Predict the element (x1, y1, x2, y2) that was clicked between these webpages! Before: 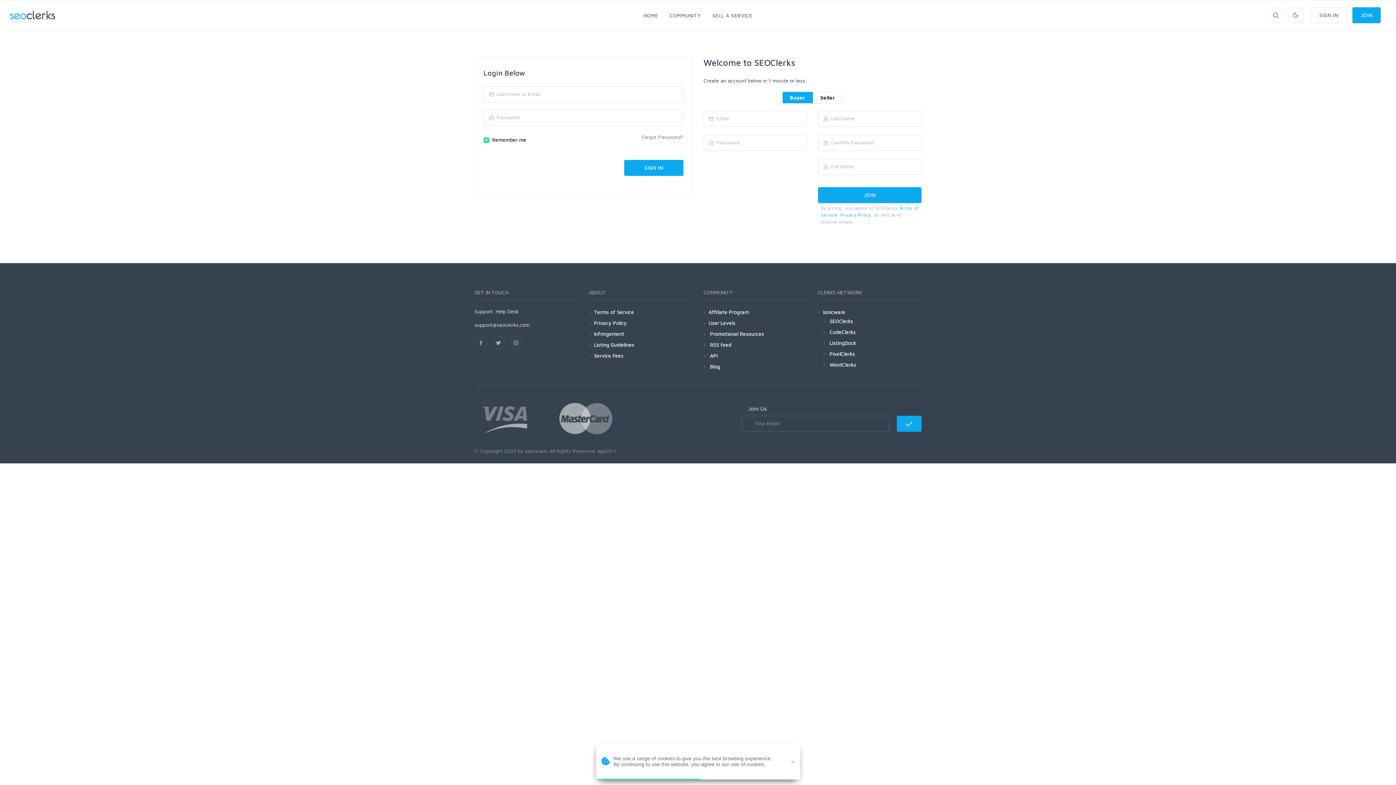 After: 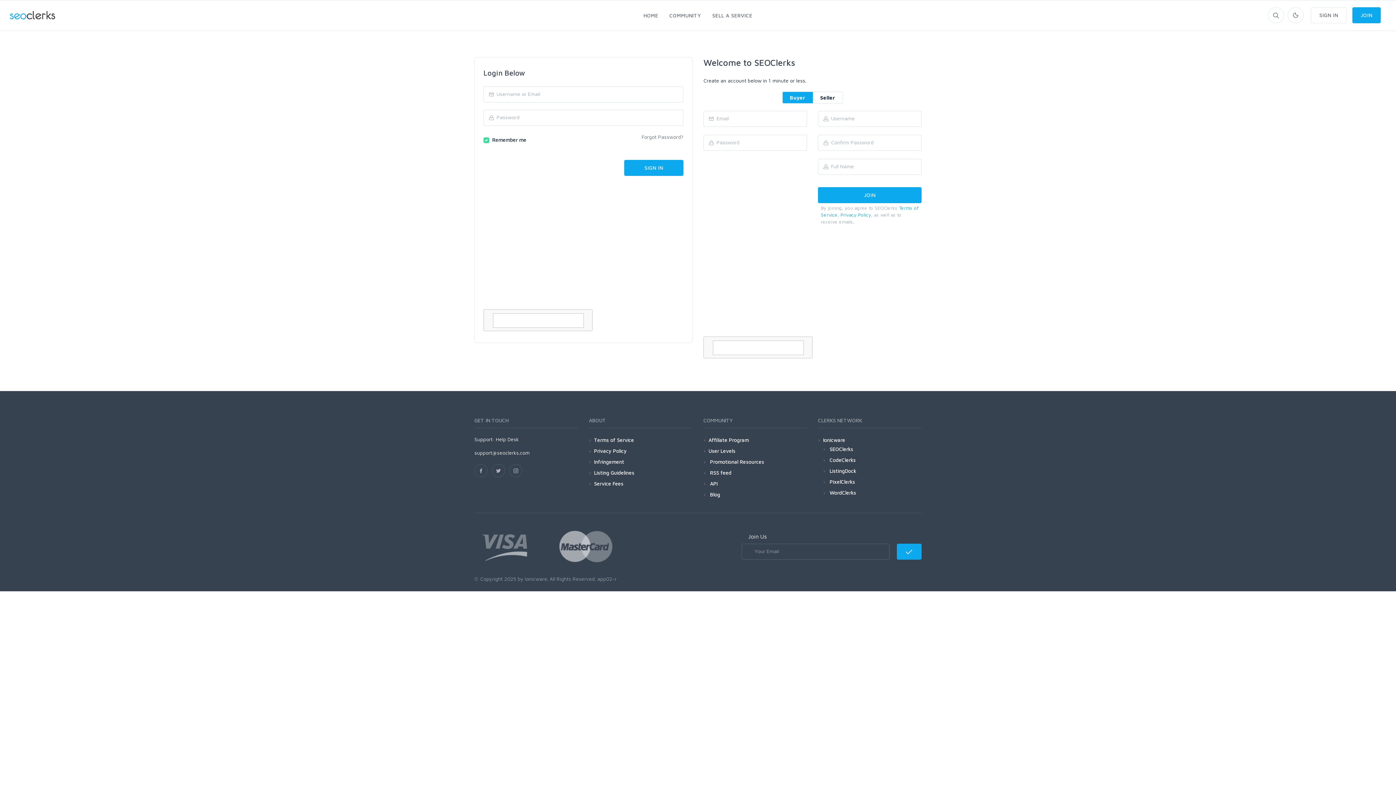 Action: bbox: (474, 321, 529, 328) label: support@seoclerks.com